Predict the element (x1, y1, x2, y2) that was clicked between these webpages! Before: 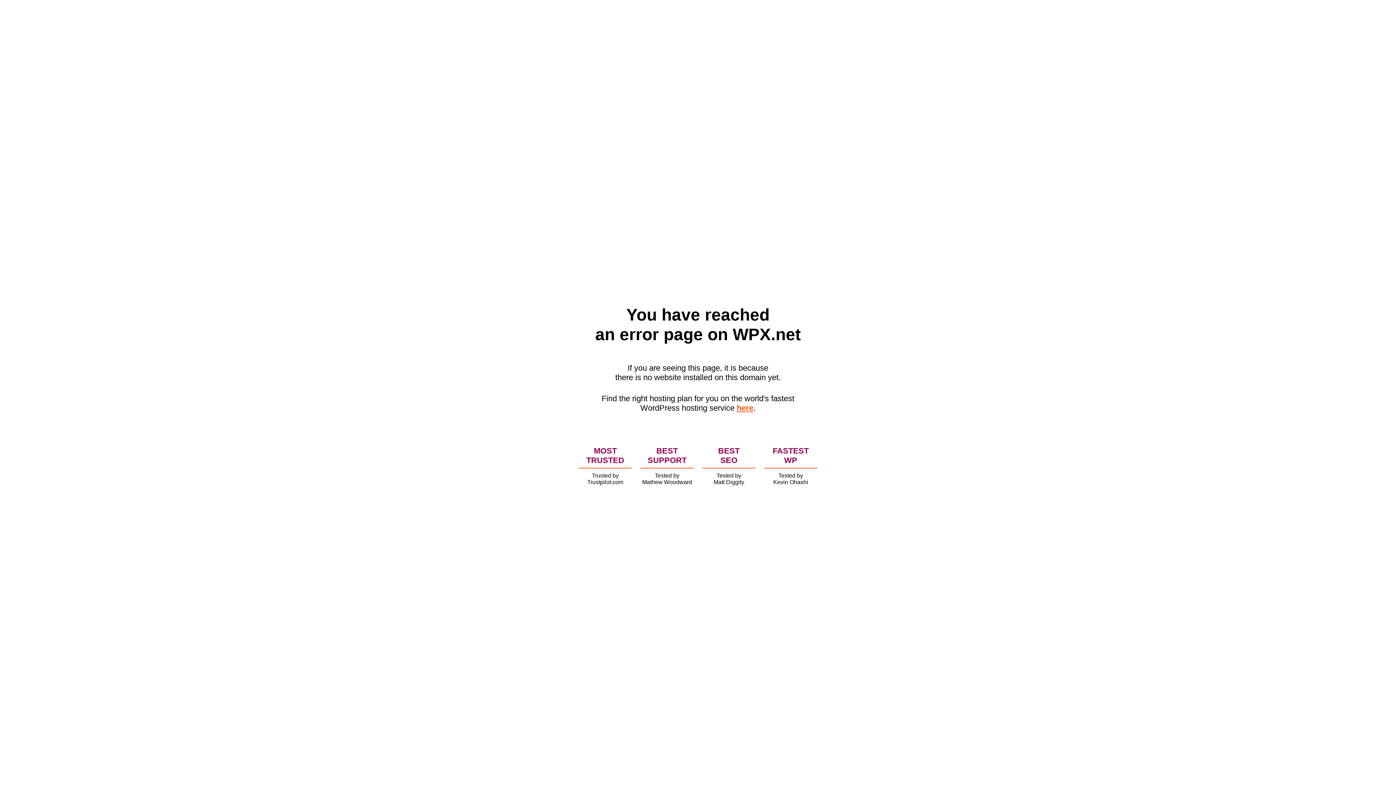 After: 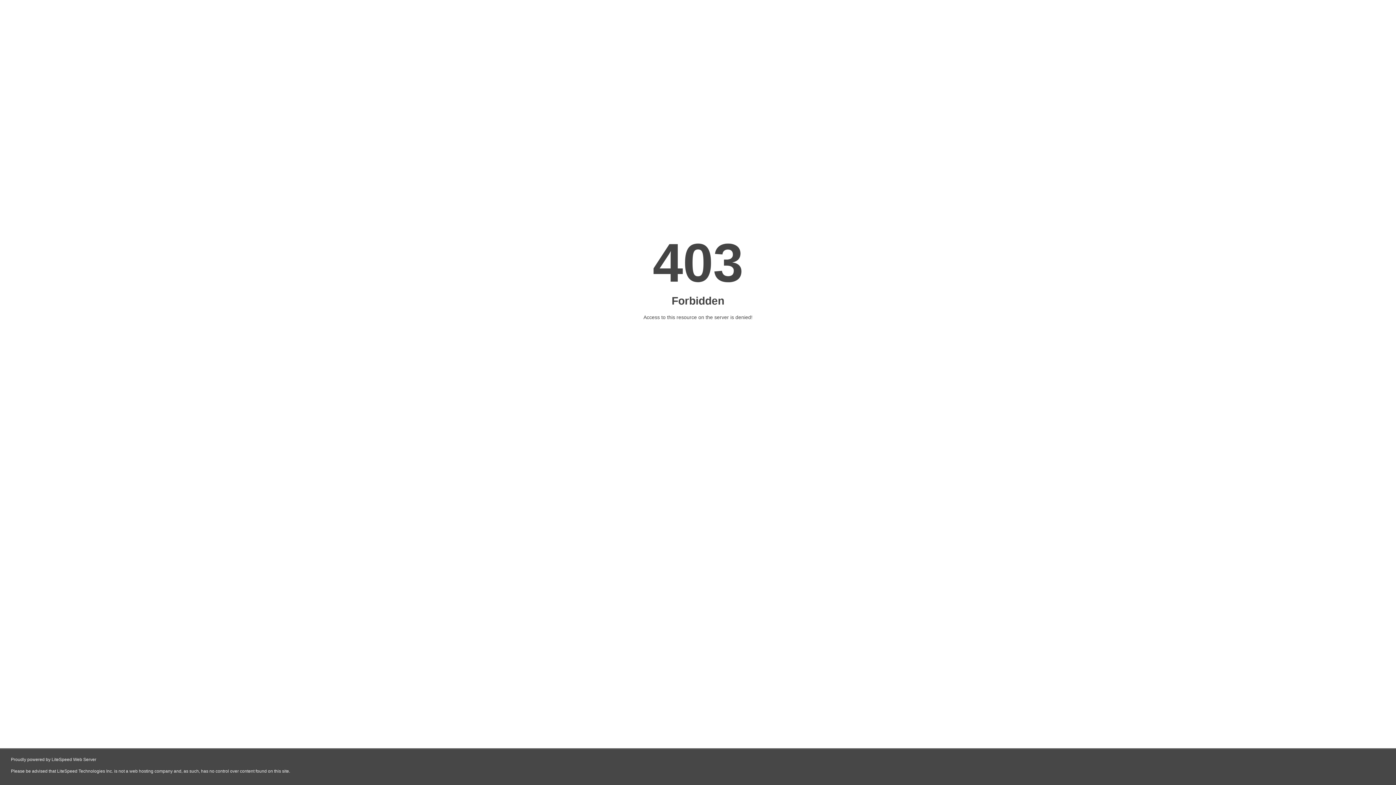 Action: label: here bbox: (736, 403, 753, 412)